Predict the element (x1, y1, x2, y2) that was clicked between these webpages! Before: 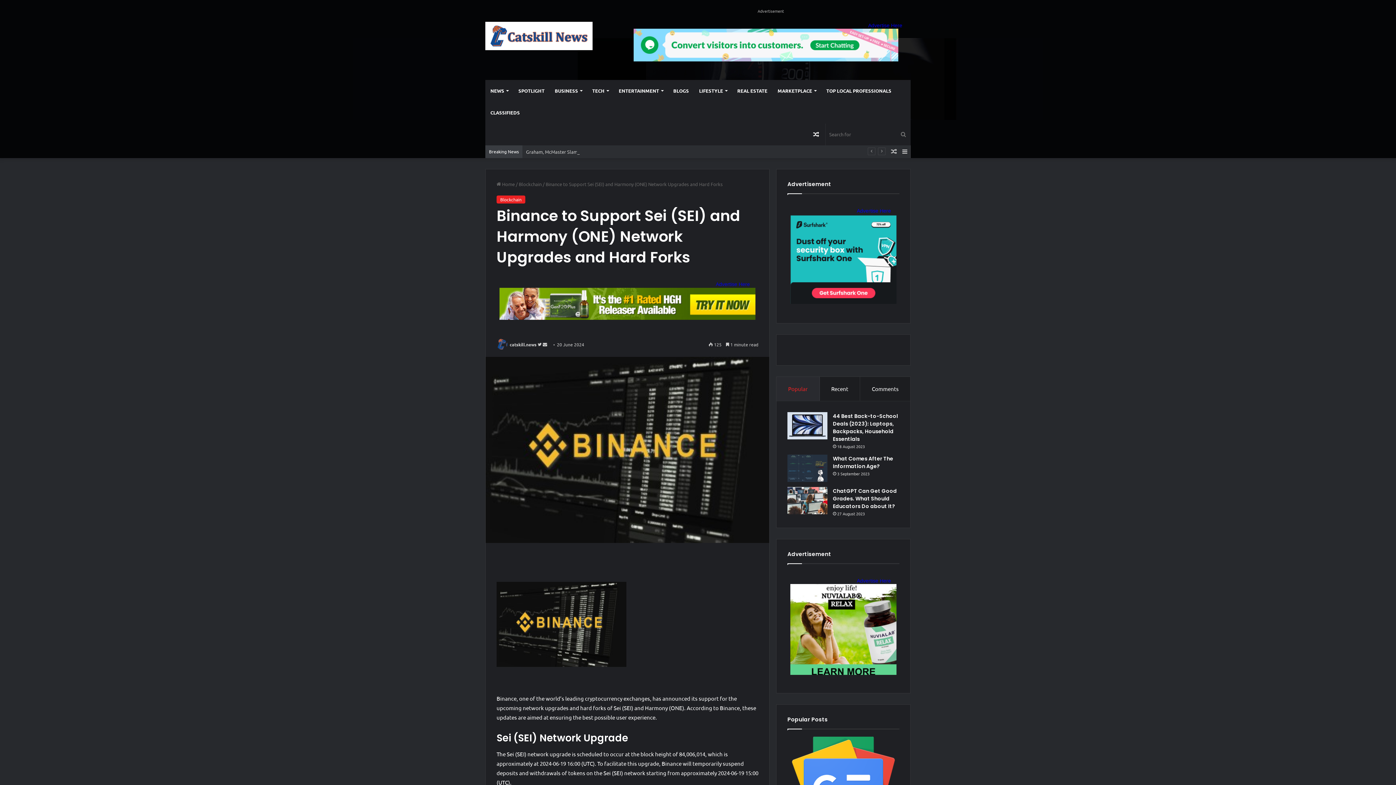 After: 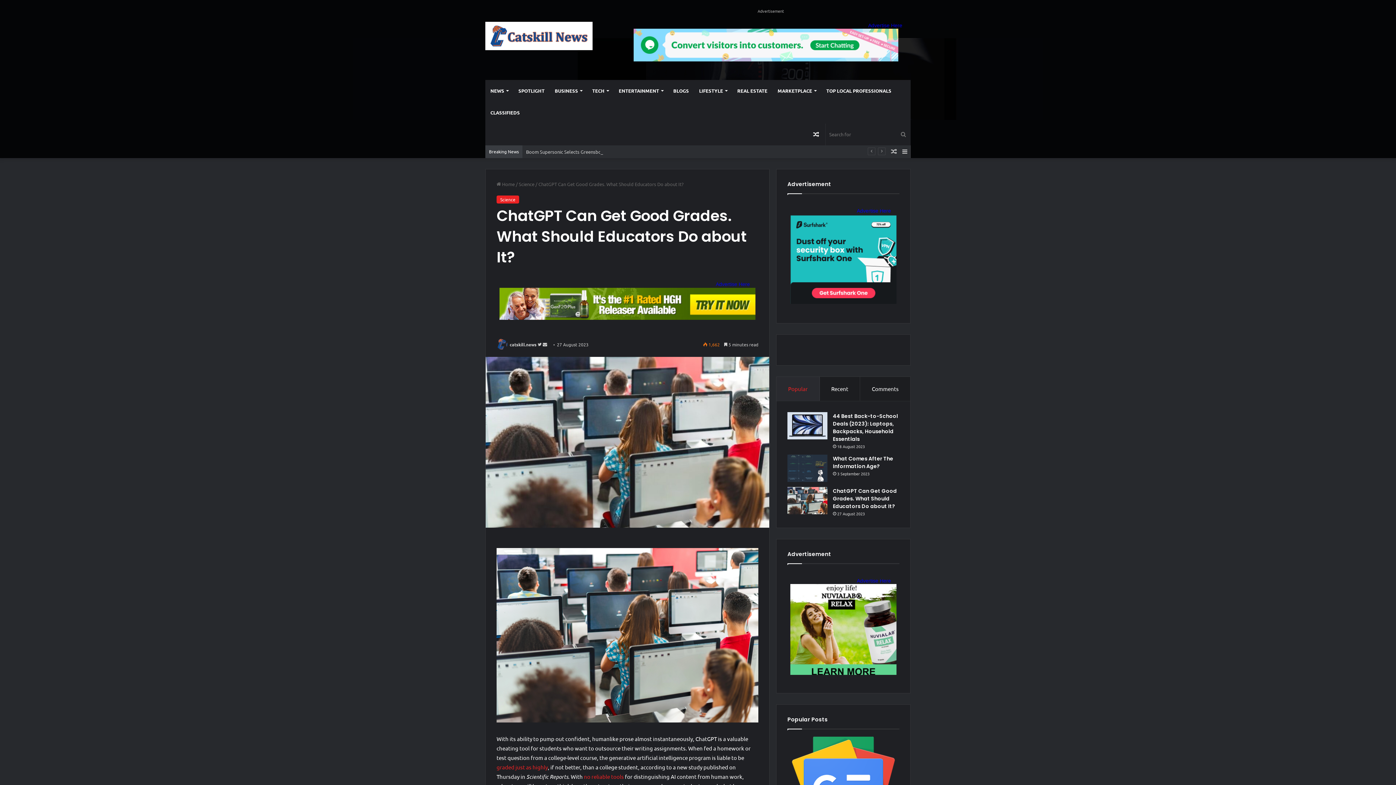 Action: label: ChatGPT Can Get Good Grades. What Should Educators Do about It? bbox: (787, 487, 827, 514)